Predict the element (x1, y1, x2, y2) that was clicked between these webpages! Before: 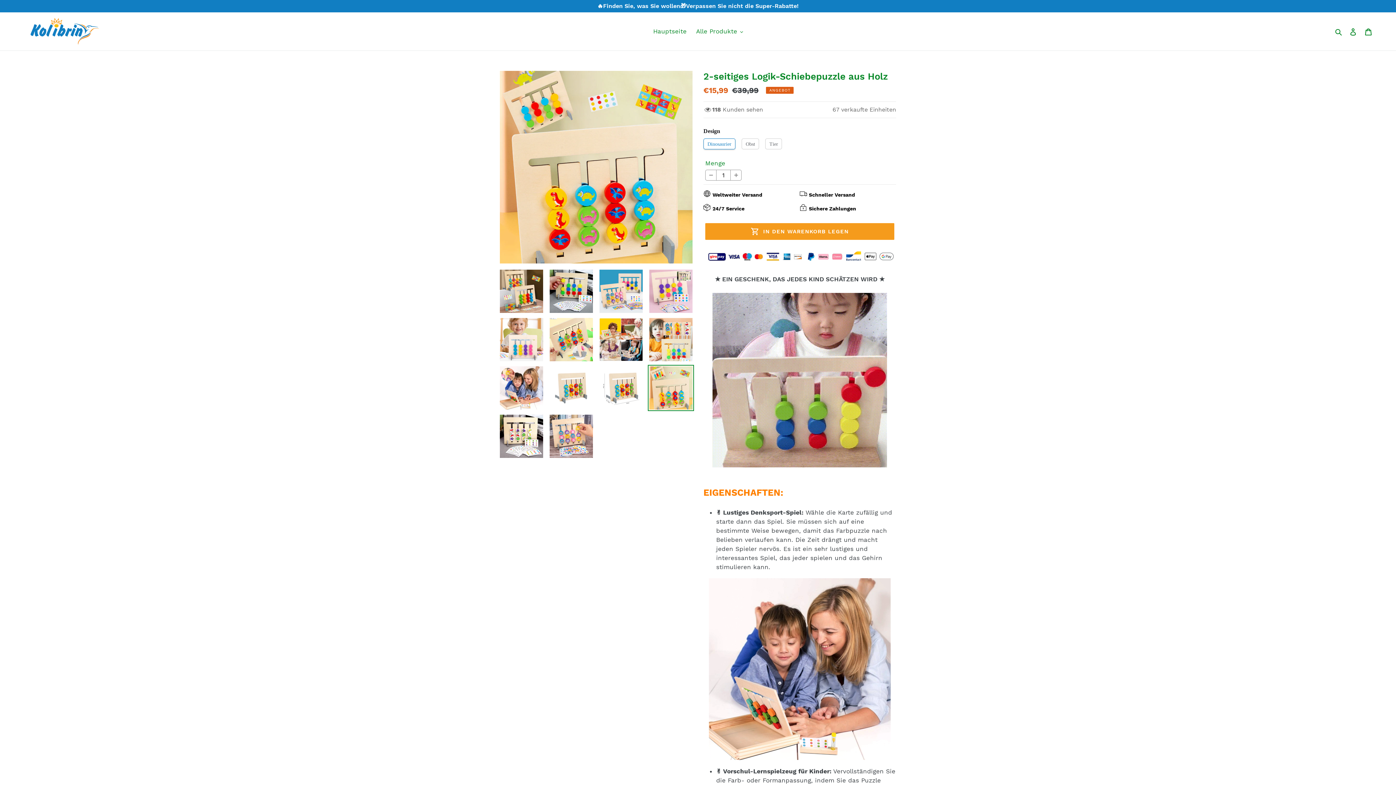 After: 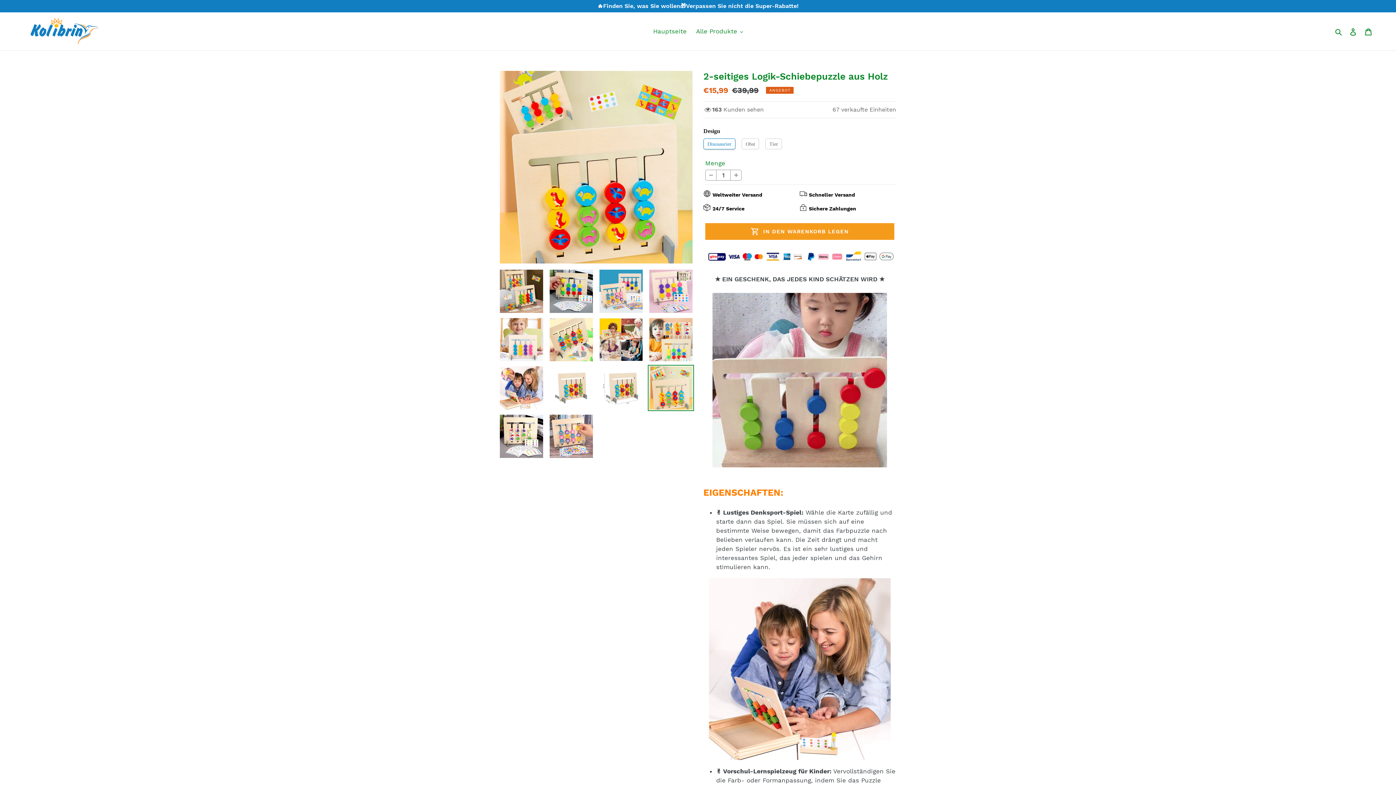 Action: bbox: (648, 365, 694, 411)